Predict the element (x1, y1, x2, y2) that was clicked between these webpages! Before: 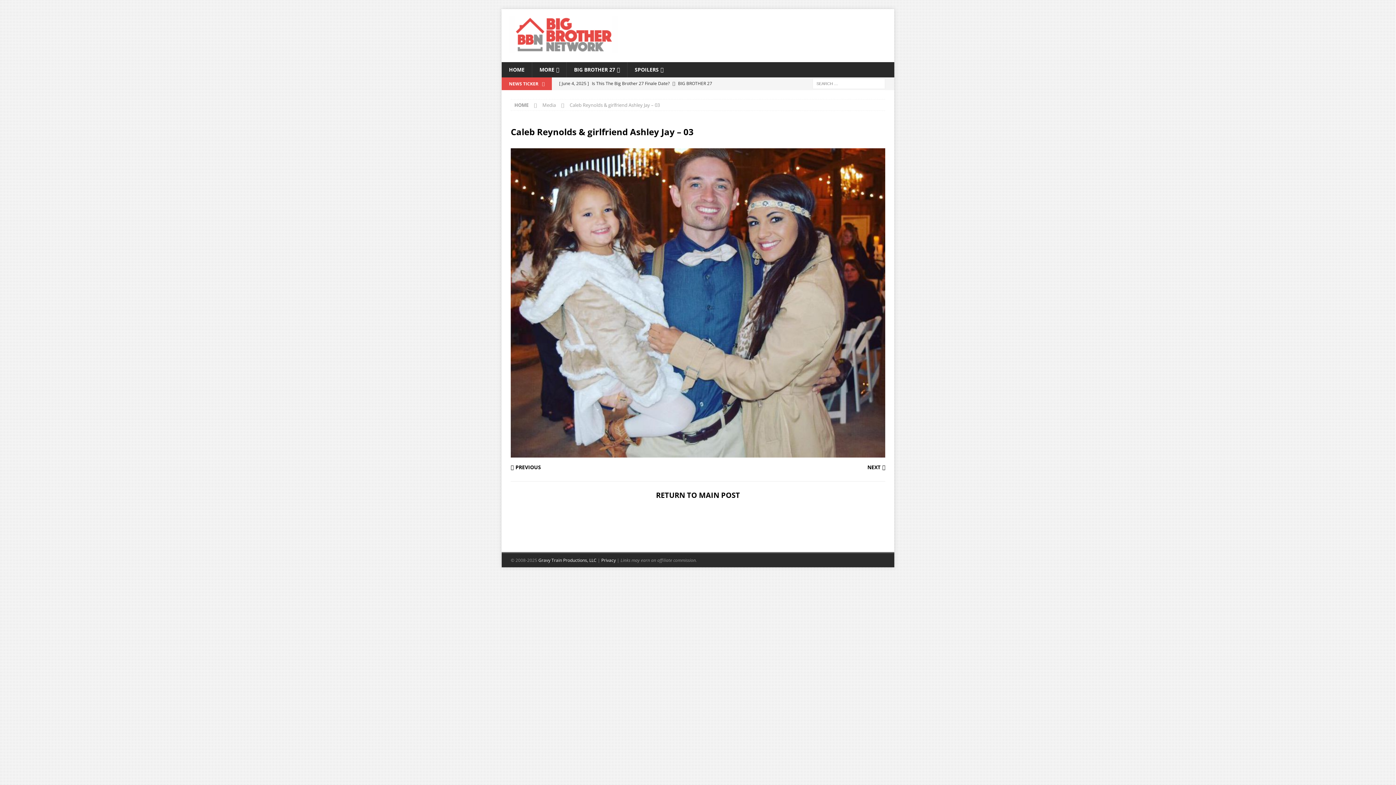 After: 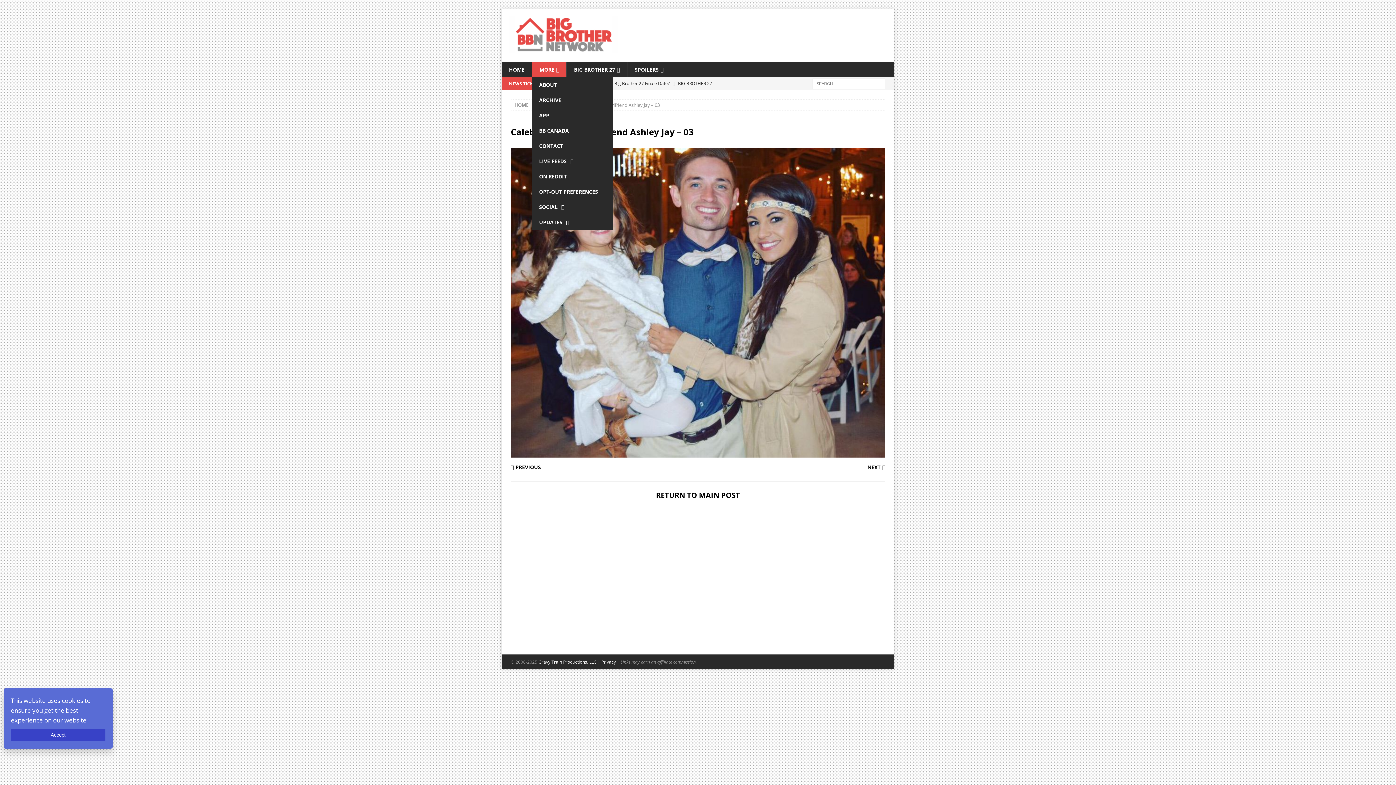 Action: bbox: (532, 62, 566, 77) label: MORE